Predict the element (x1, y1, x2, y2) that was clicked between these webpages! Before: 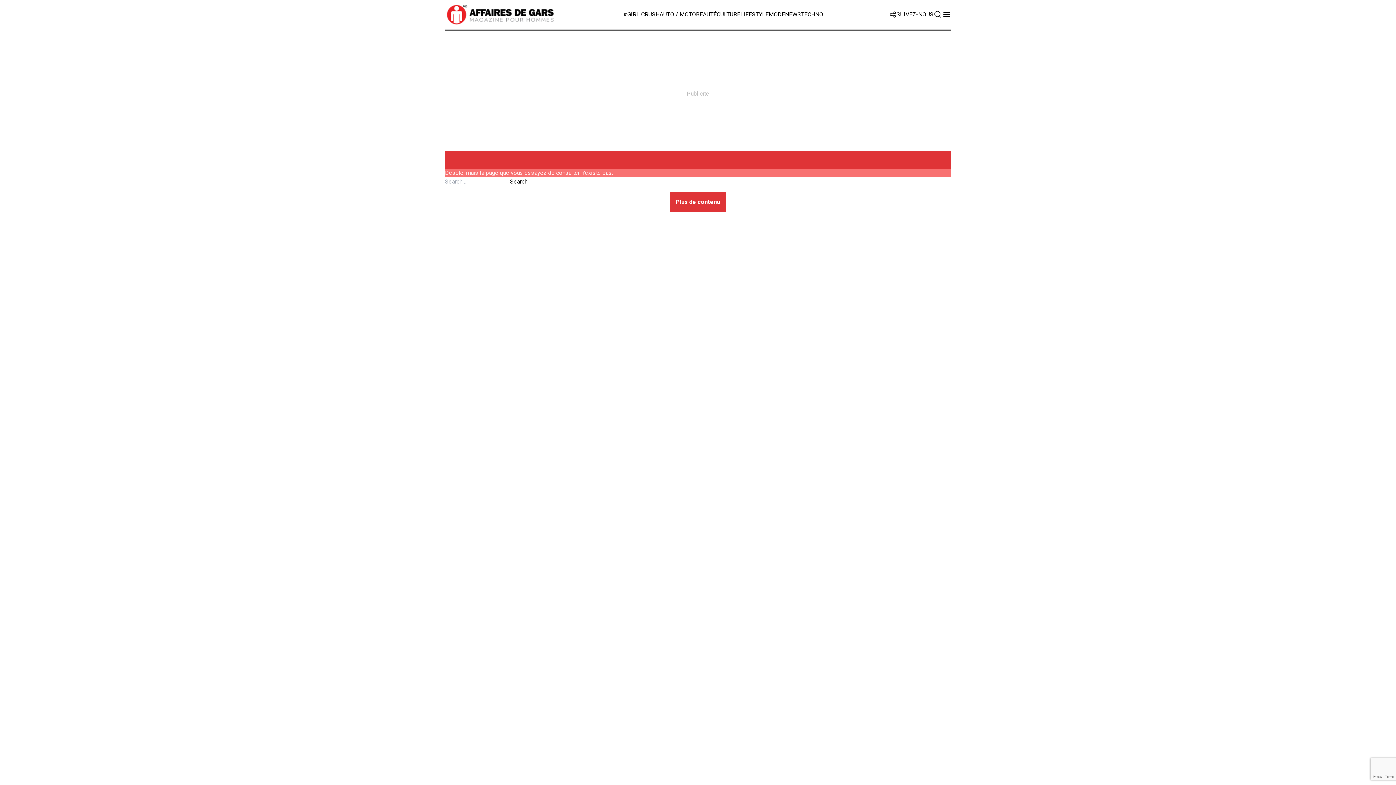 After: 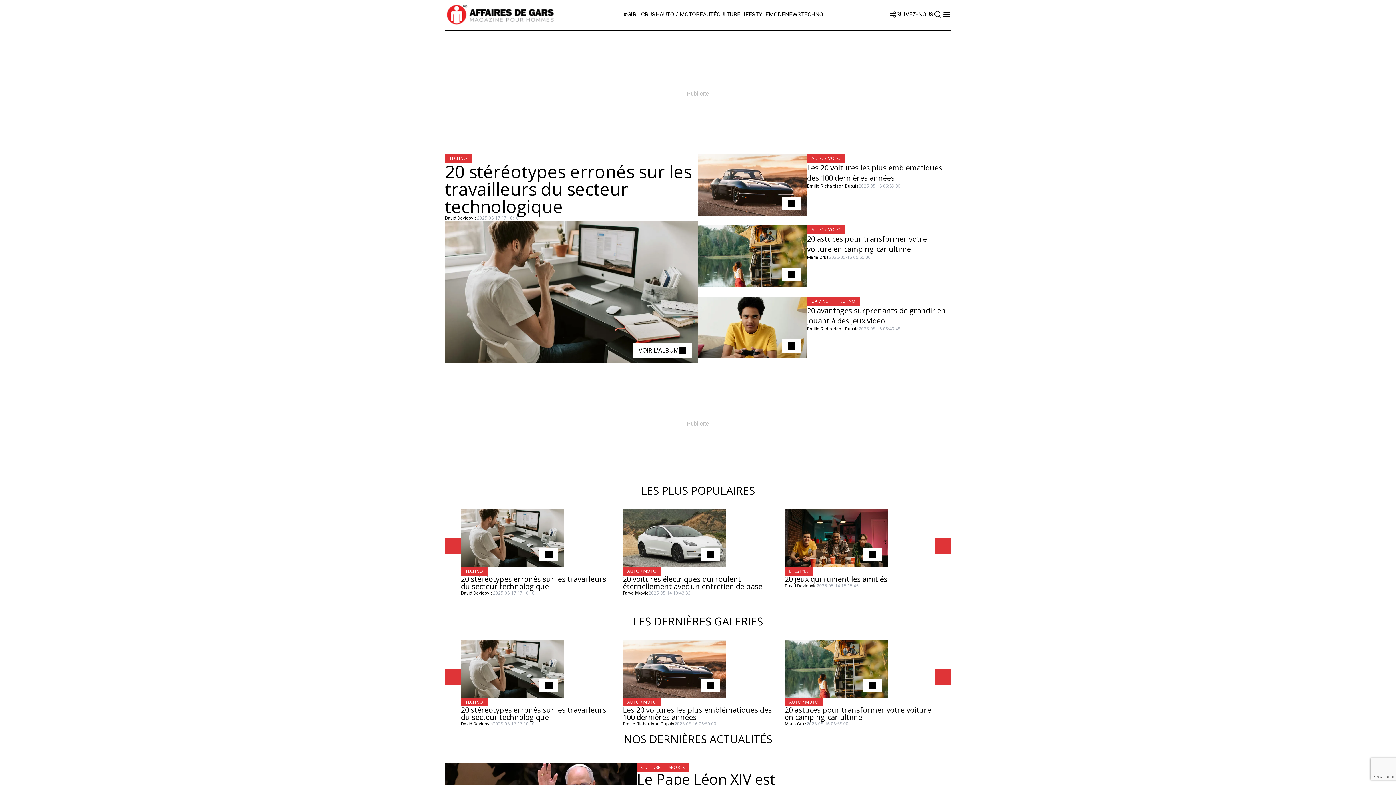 Action: bbox: (445, 2, 557, 26)